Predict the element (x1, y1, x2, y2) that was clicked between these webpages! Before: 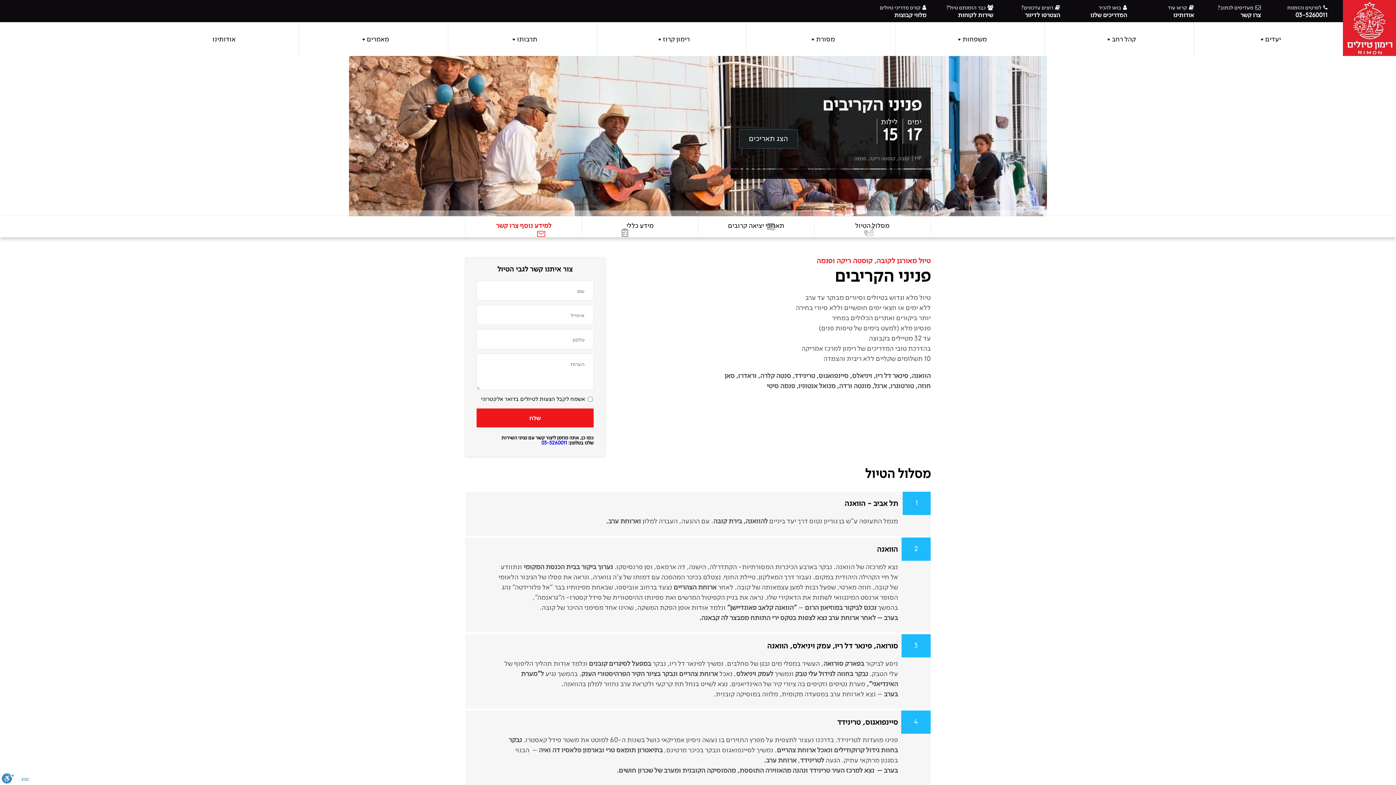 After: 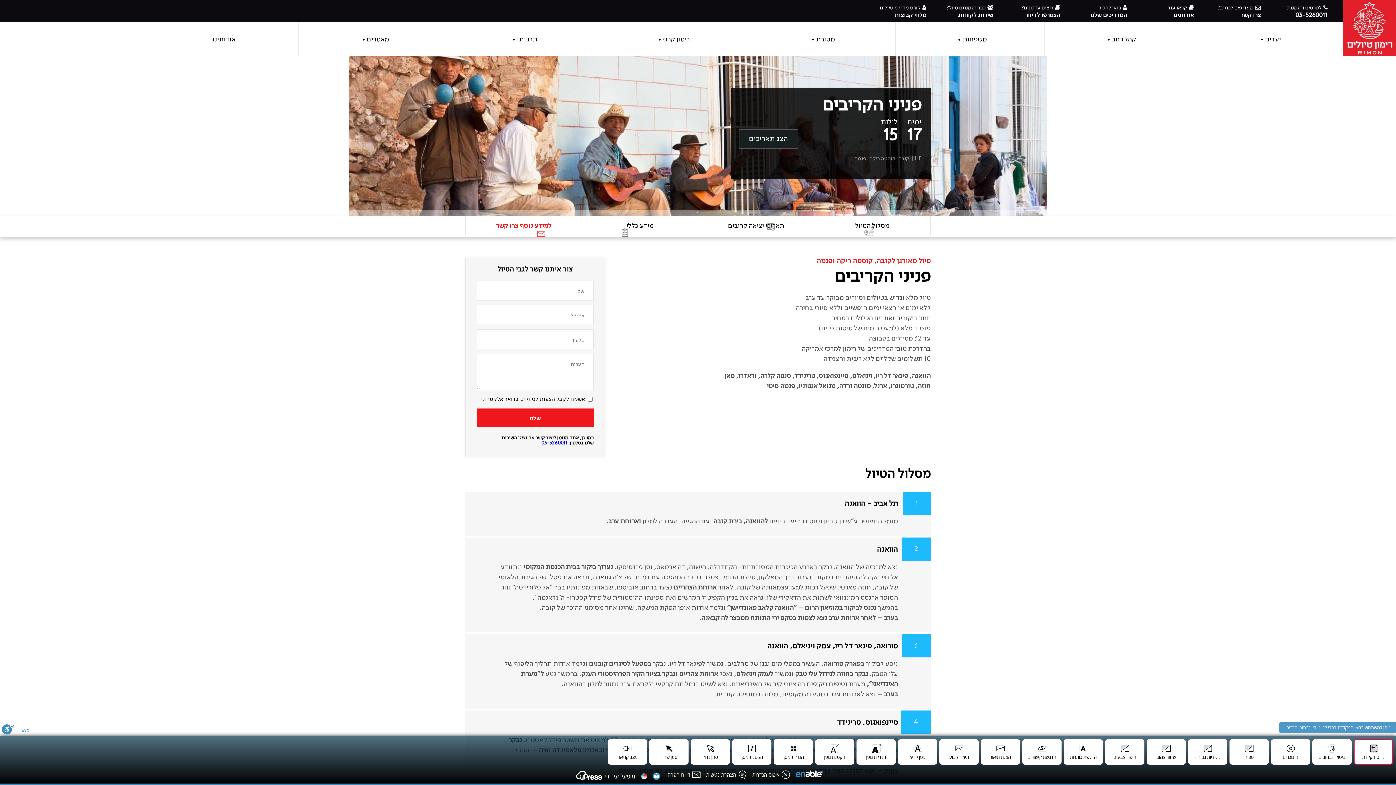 Action: label: סרגל נגישות bbox: (1, 773, 14, 785)